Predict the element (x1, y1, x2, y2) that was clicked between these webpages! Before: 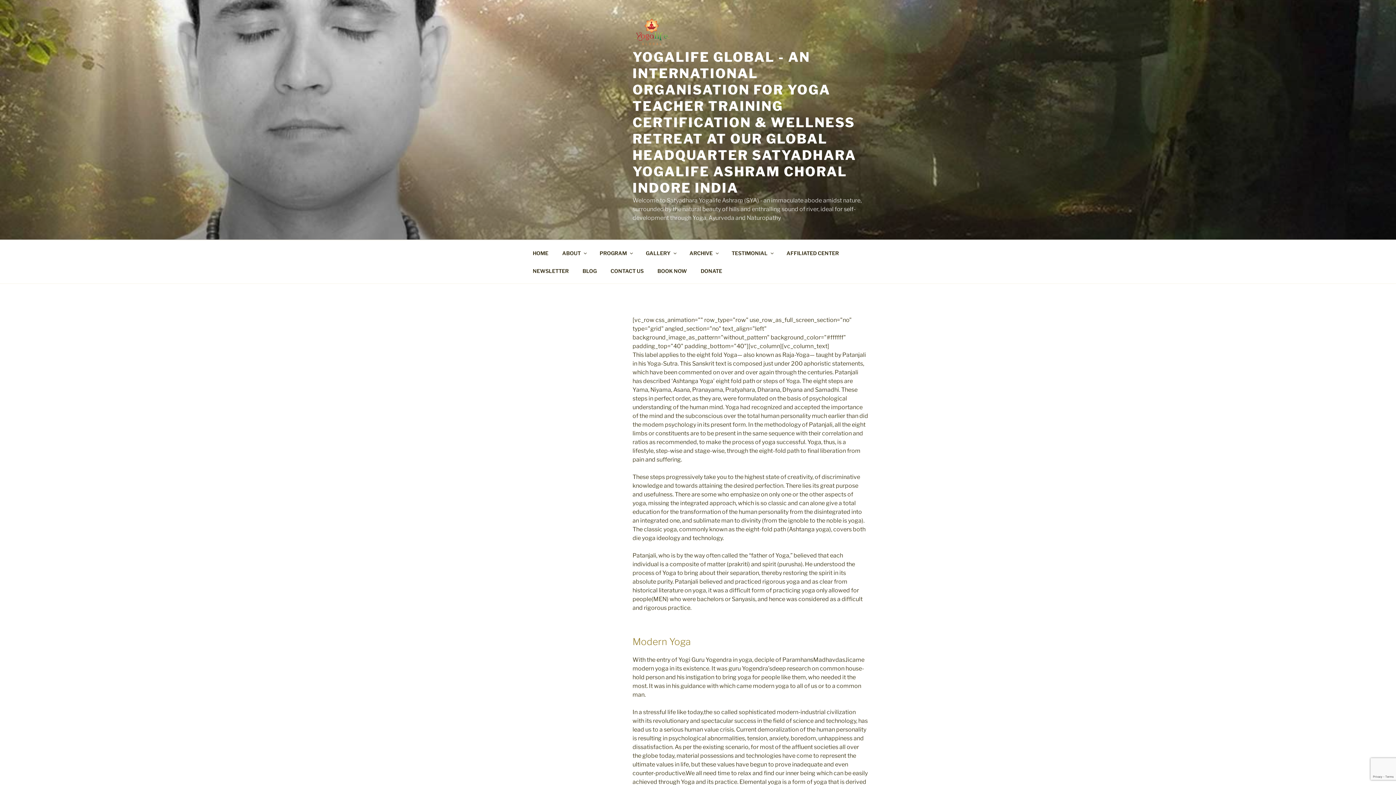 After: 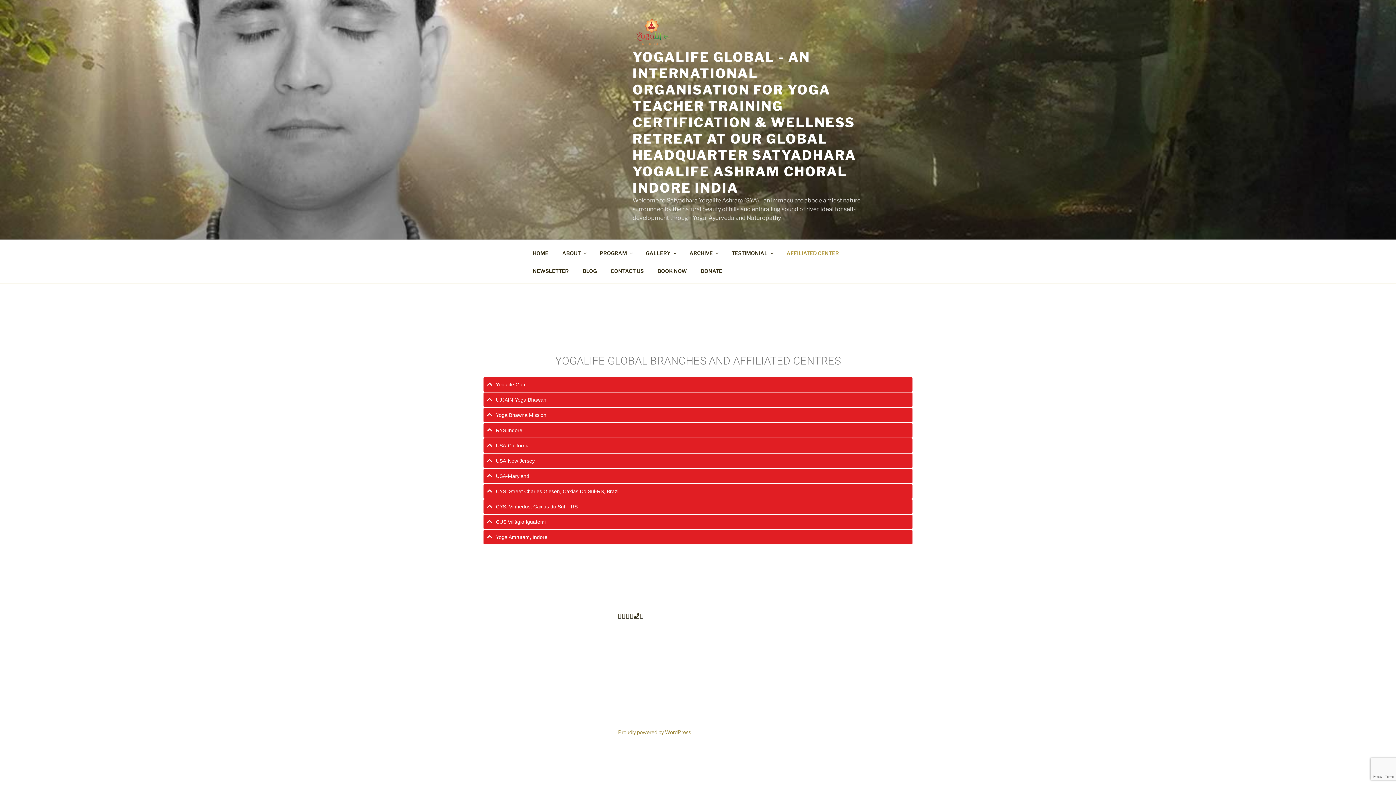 Action: bbox: (780, 244, 845, 262) label: AFFILIATED CENTER